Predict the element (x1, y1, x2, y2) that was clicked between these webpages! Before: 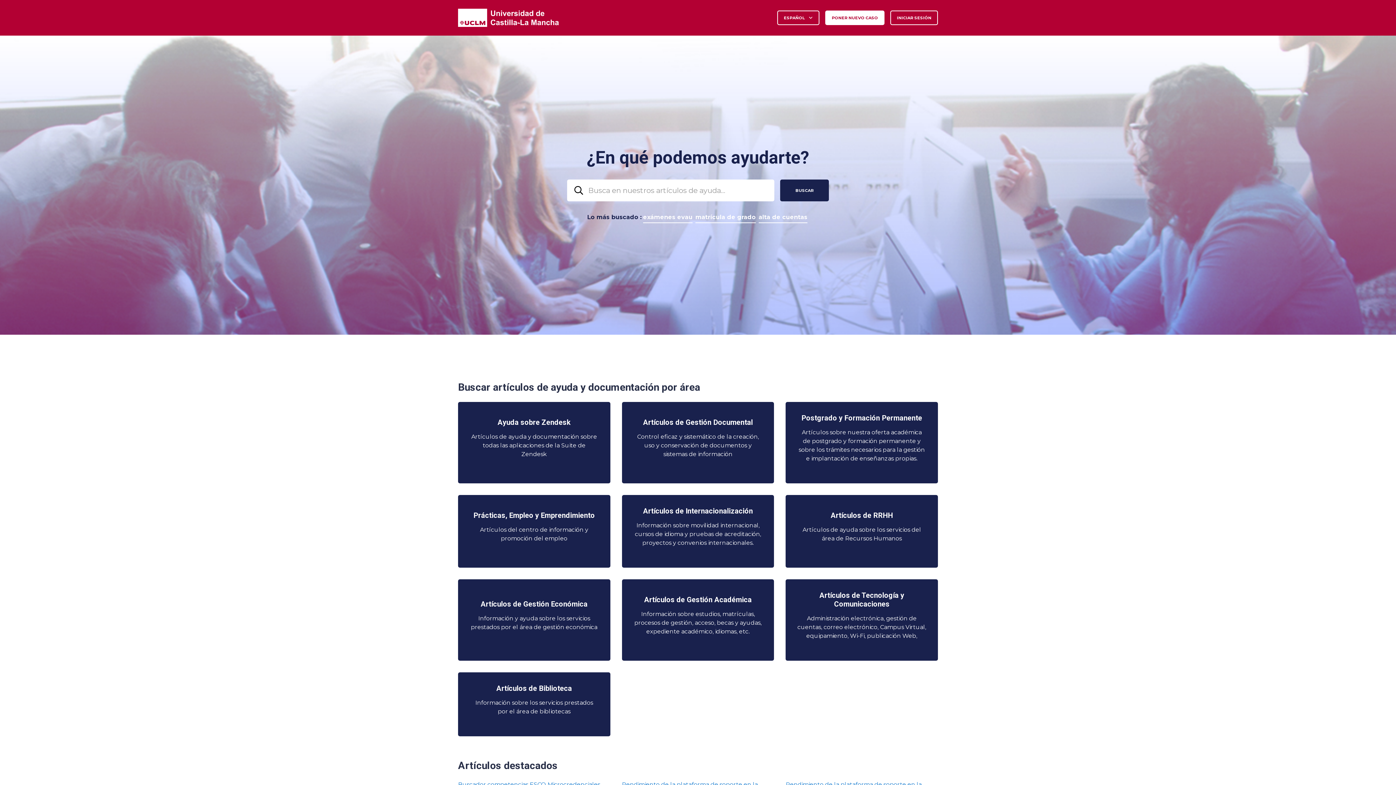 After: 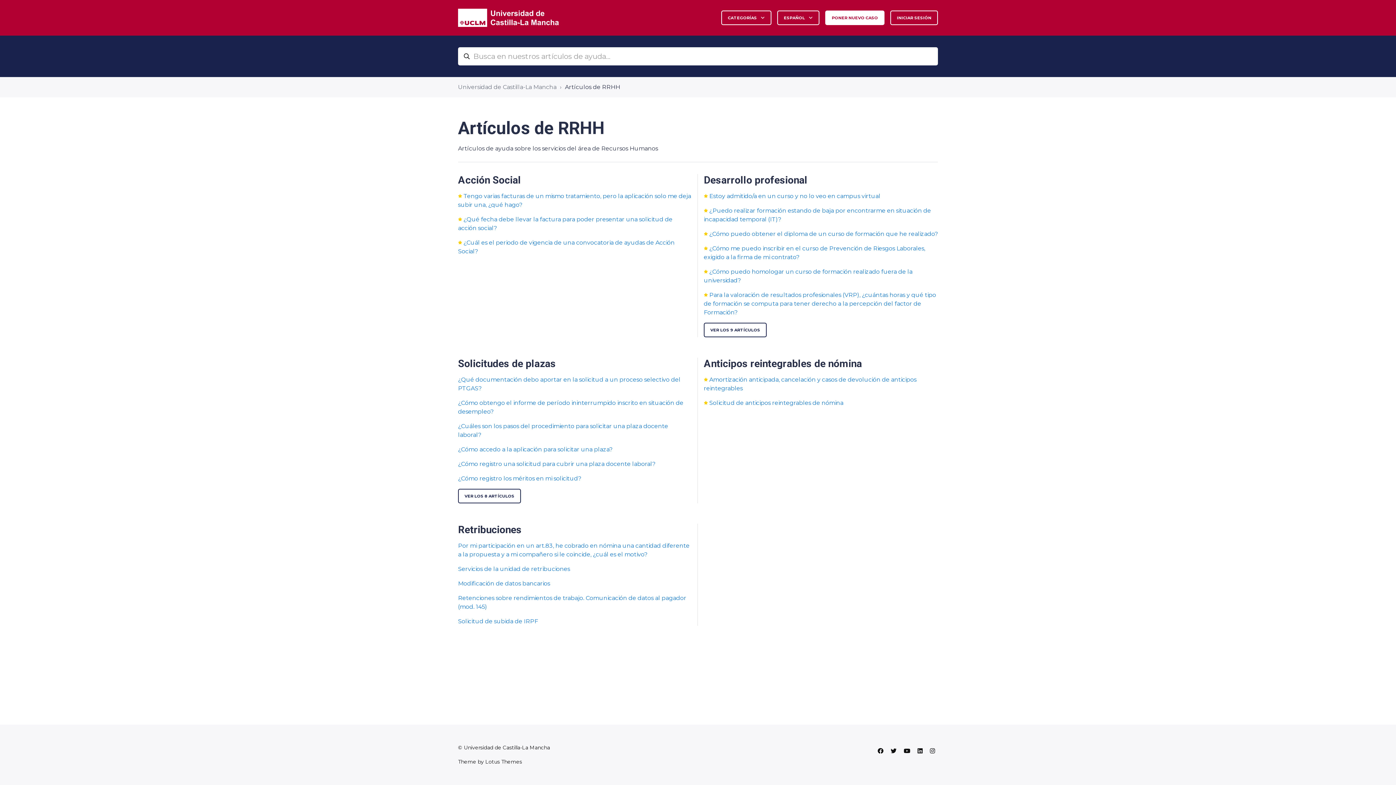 Action: bbox: (785, 495, 938, 568) label: Artículos de RRHH

Artículos de ayuda sobre los servicios del área de Recursos Humanos